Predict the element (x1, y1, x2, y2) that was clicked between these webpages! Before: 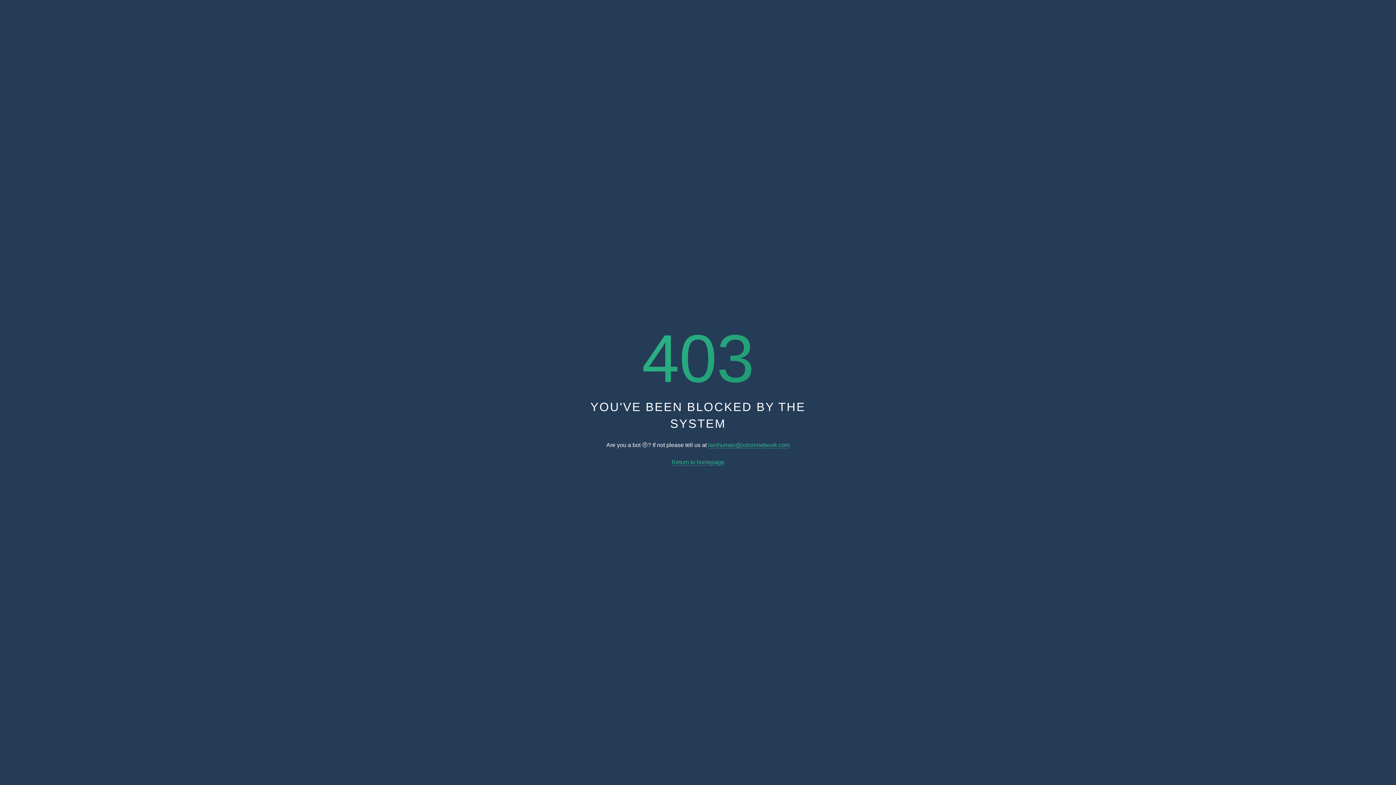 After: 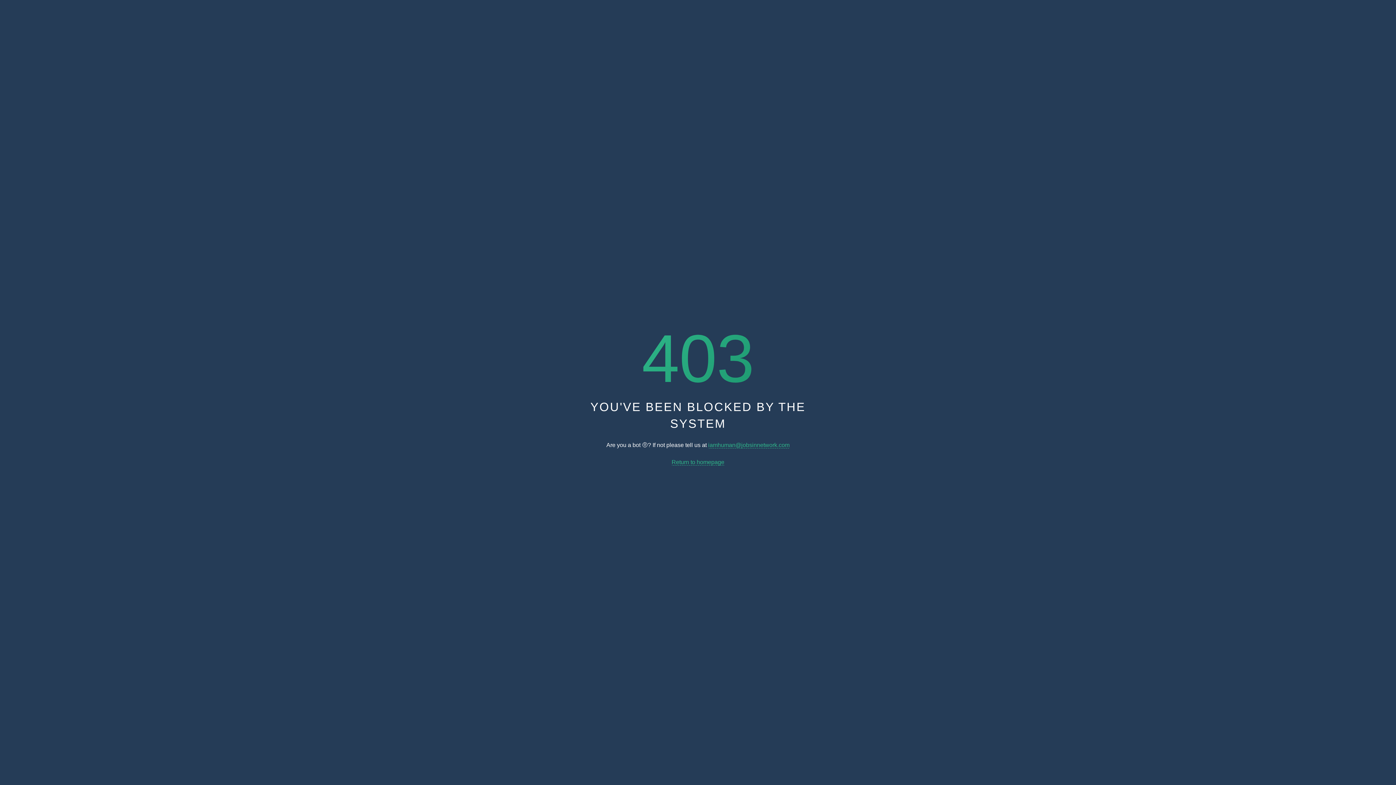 Action: bbox: (671, 459, 724, 465) label: Return to homepage